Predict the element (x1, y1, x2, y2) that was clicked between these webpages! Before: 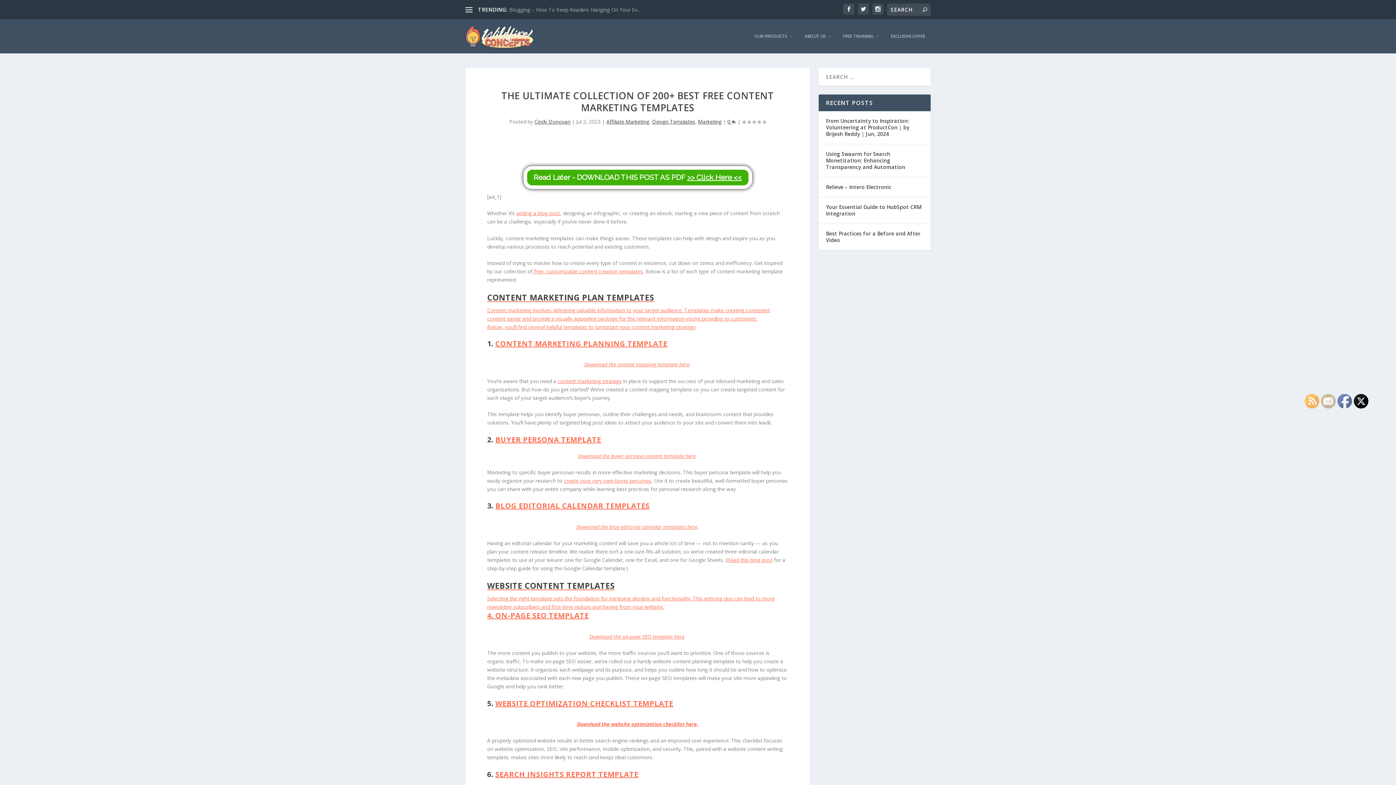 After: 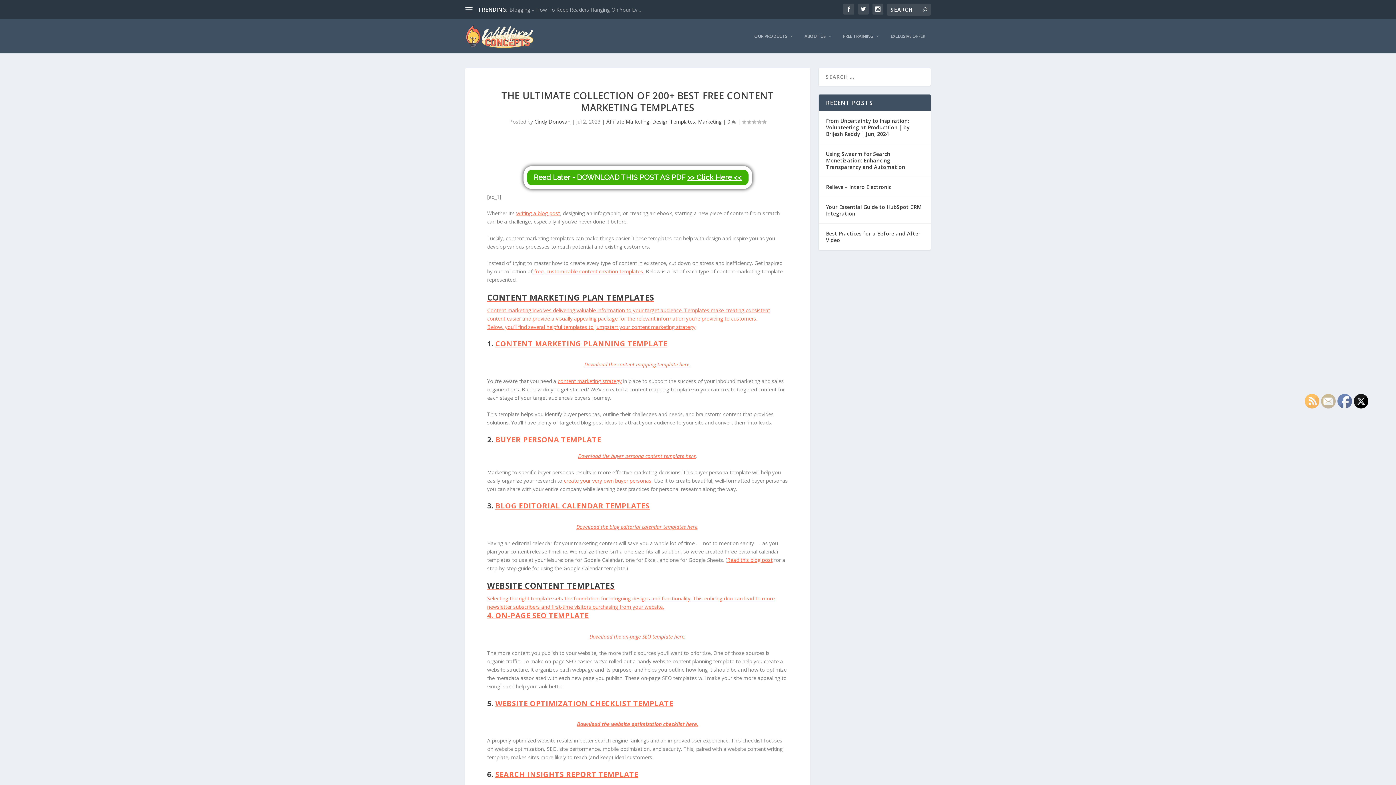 Action: bbox: (1354, 394, 1369, 409)